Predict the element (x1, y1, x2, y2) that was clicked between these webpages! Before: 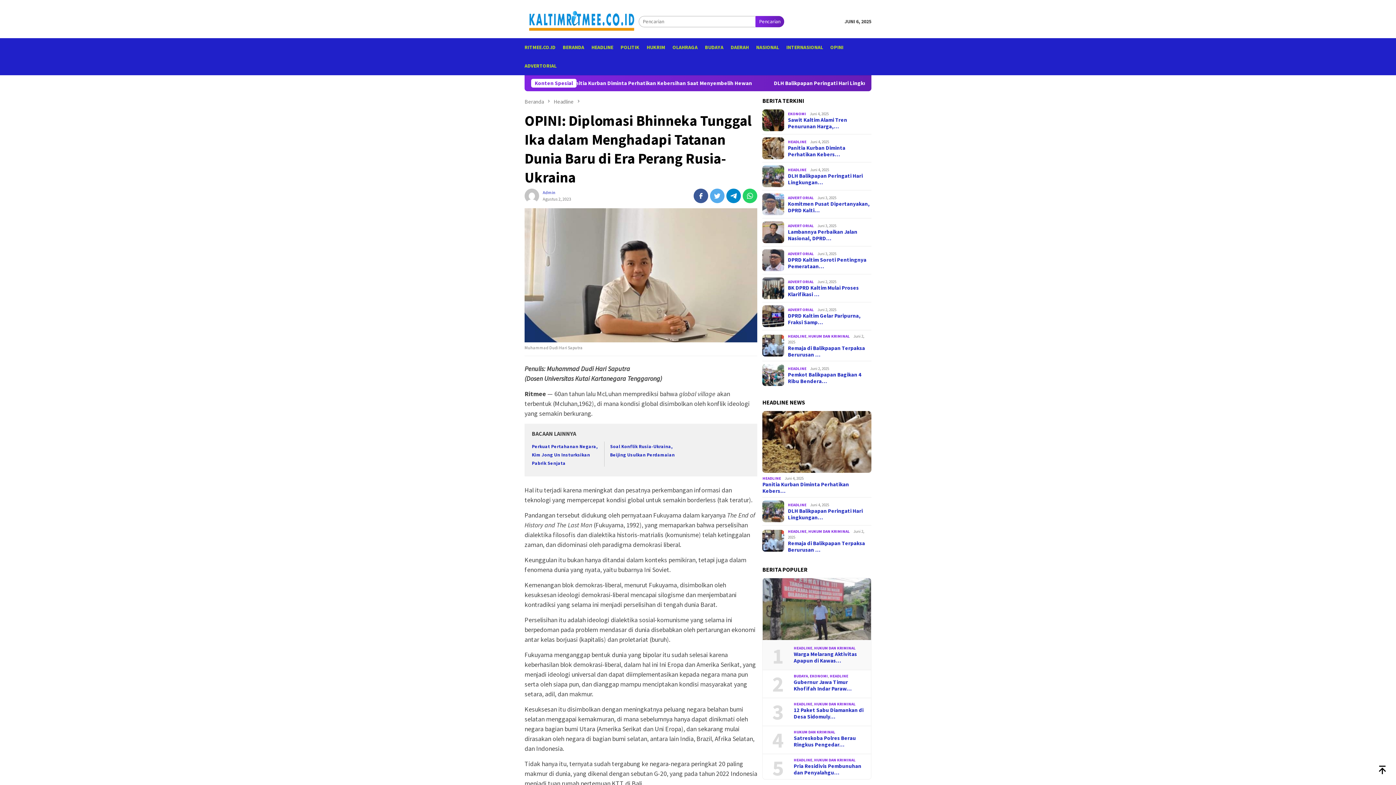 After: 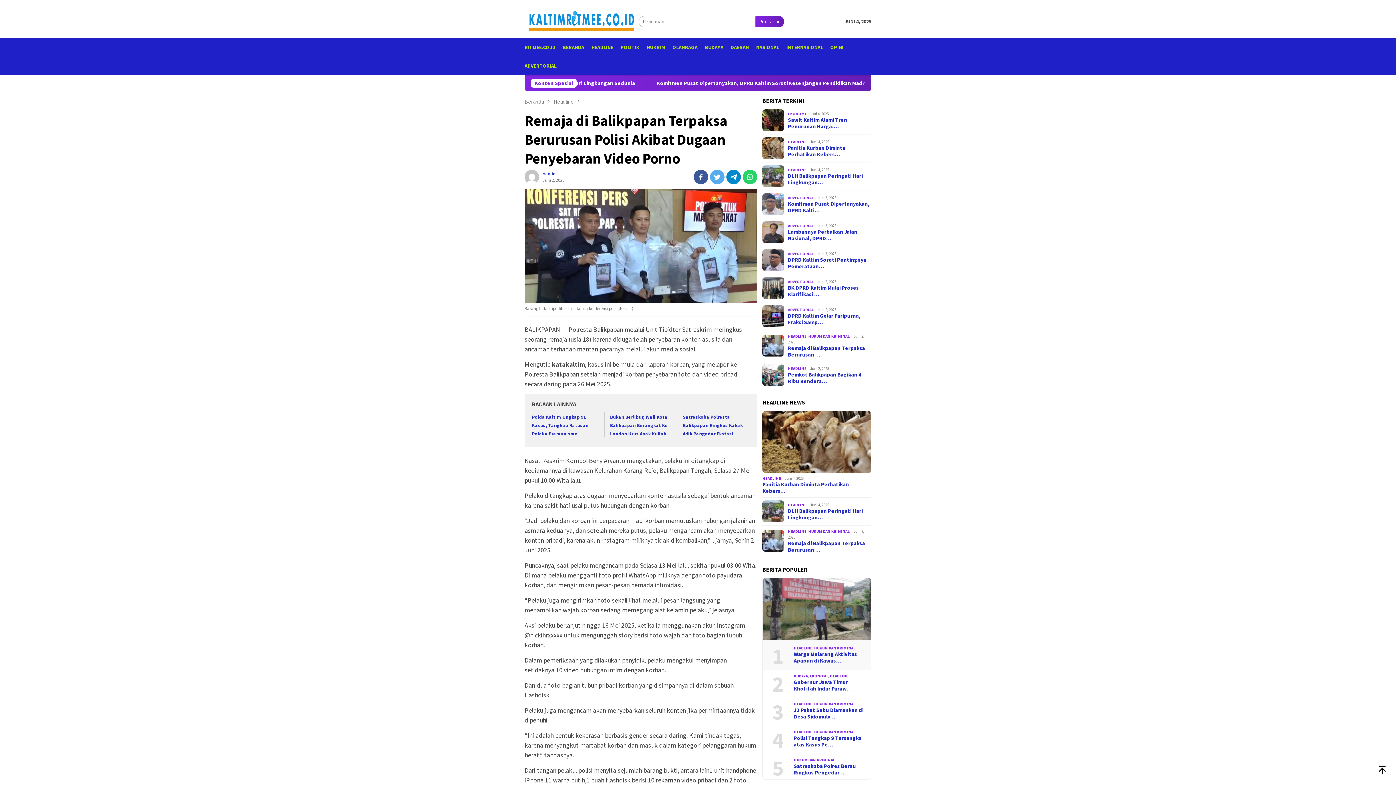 Action: label: Remaja di Balikpapan Terpaksa Berurusan … bbox: (788, 345, 871, 358)